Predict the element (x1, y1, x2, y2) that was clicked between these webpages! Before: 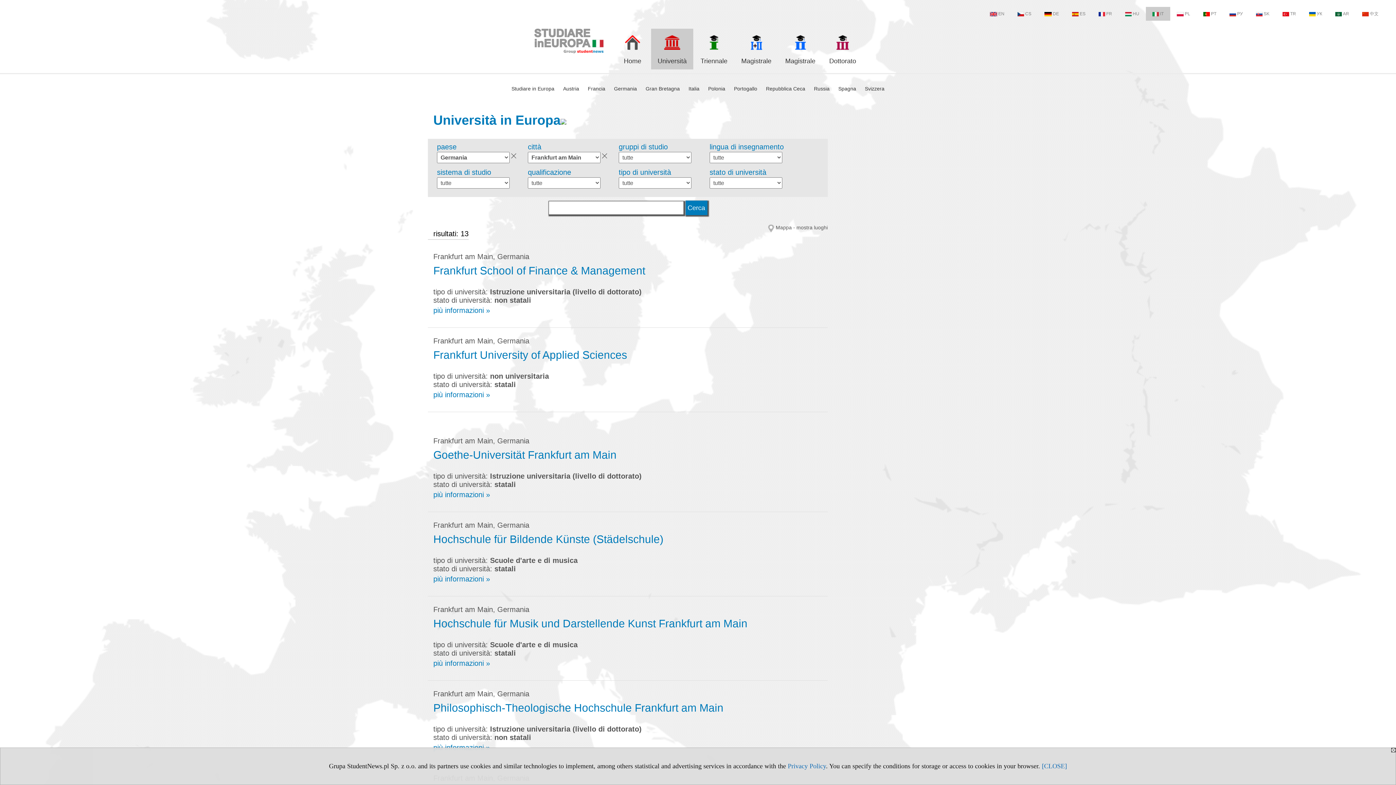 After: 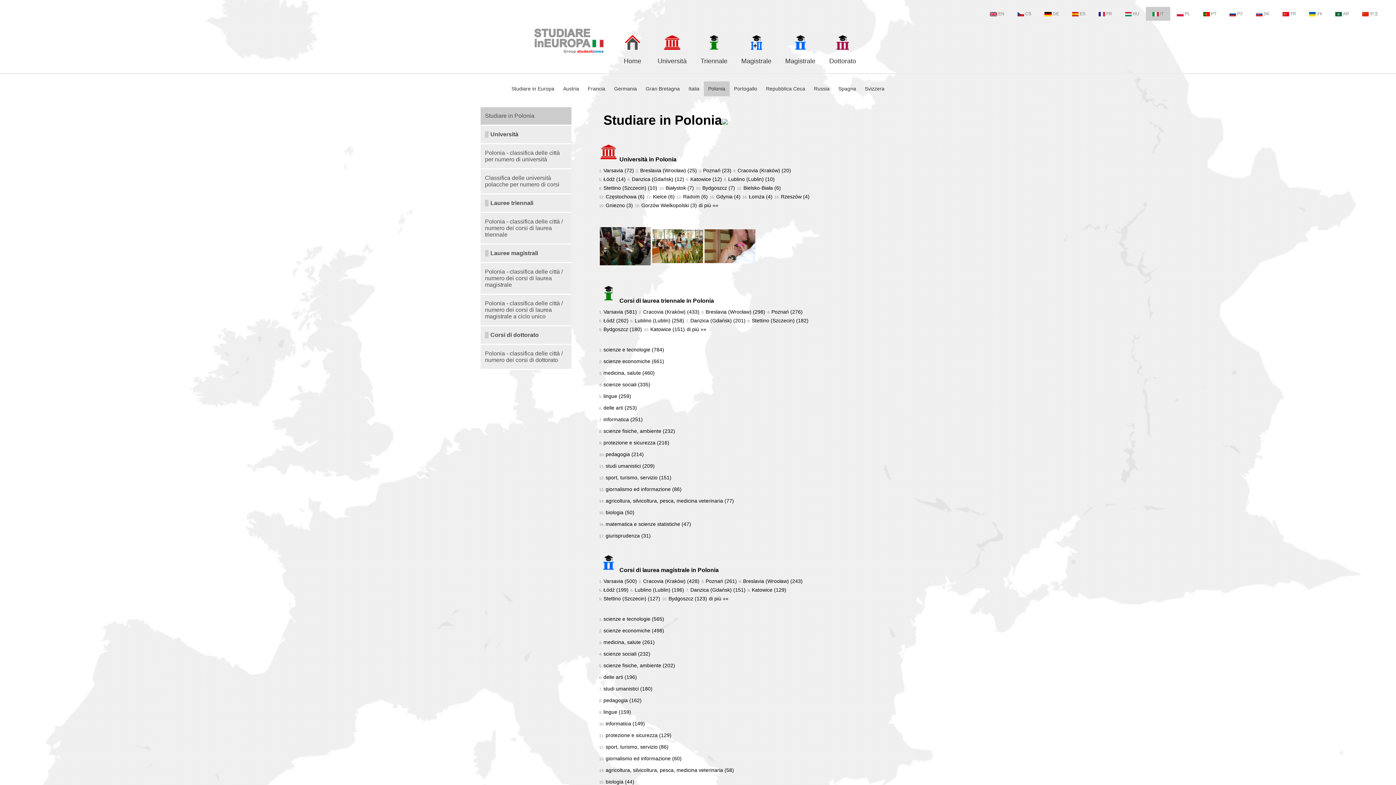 Action: label: Polonia bbox: (704, 81, 729, 96)